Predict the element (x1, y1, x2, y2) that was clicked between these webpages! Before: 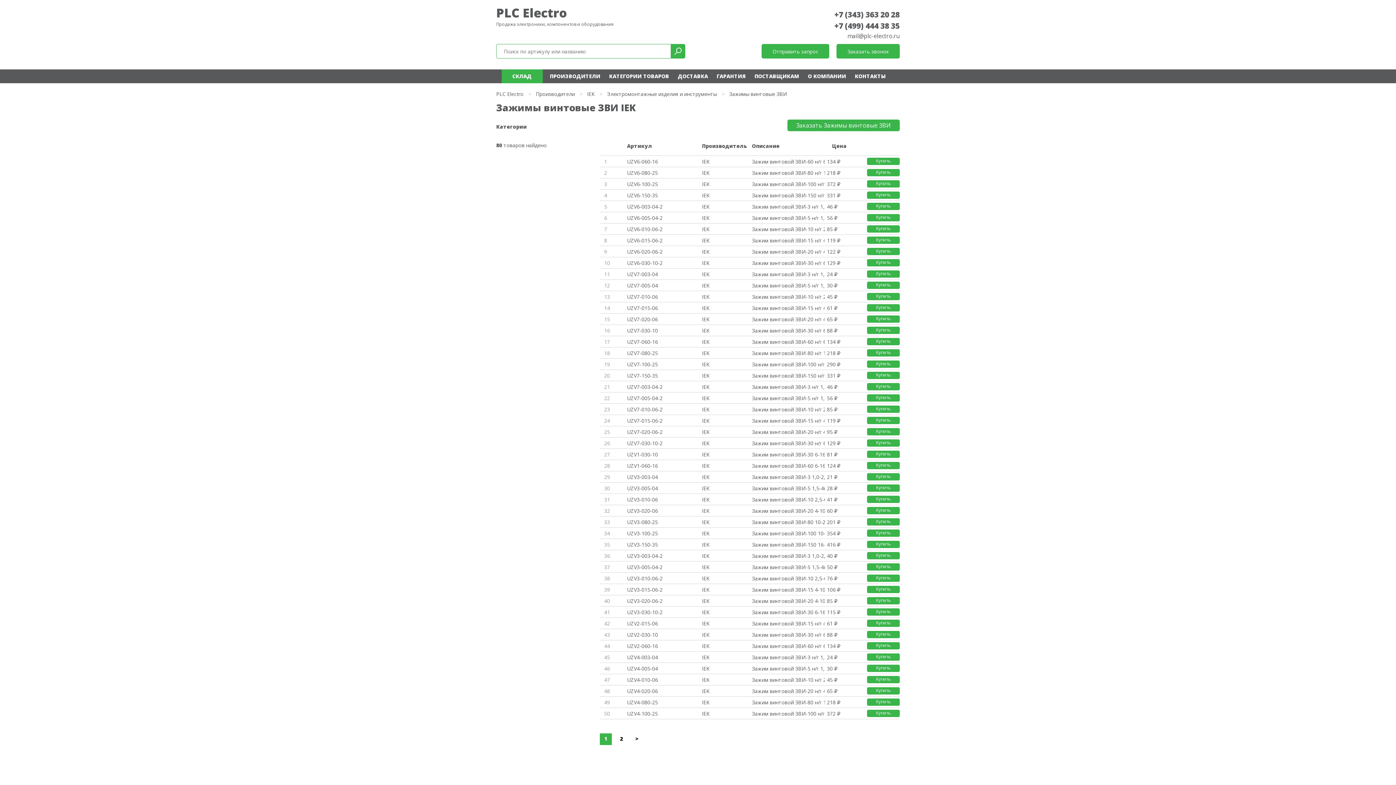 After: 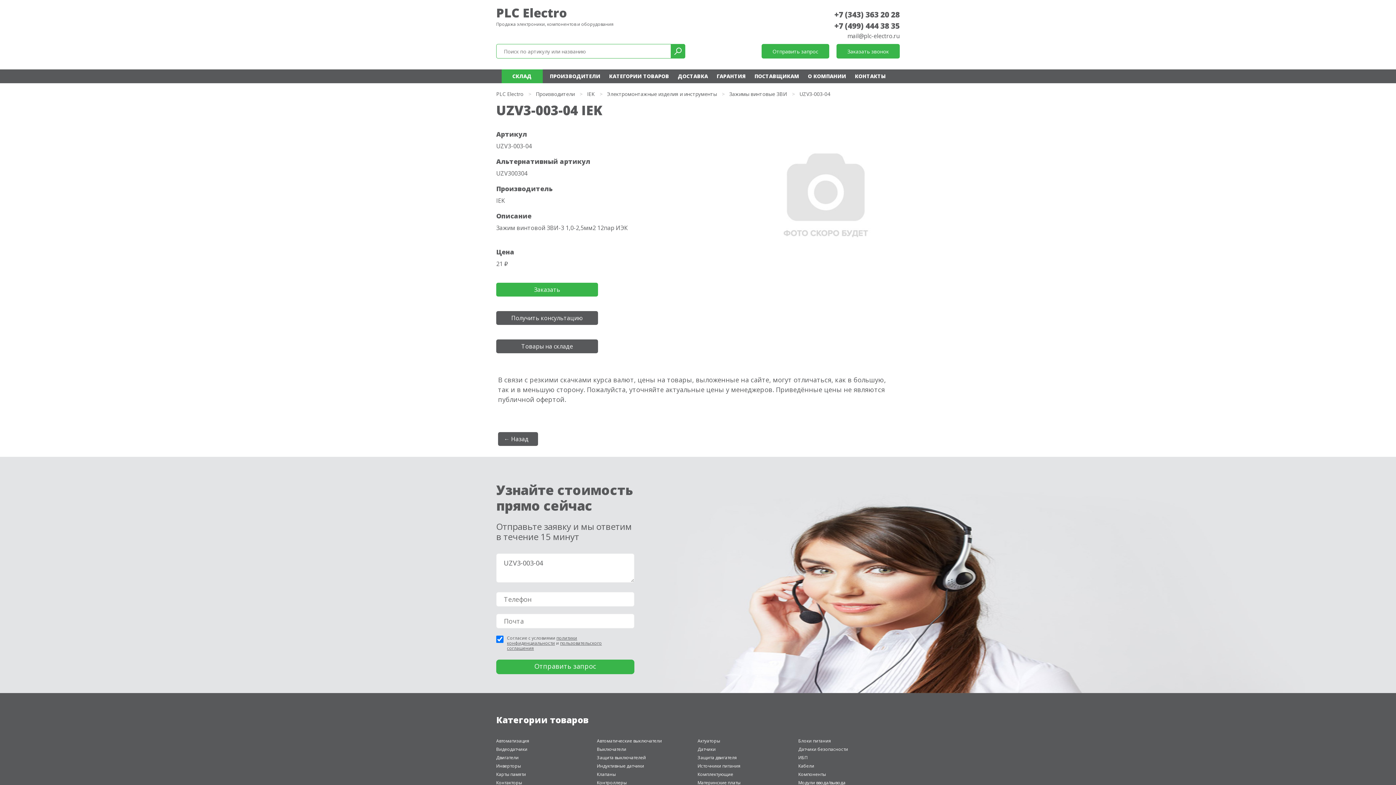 Action: bbox: (627, 473, 658, 480) label: UZV3-003-04